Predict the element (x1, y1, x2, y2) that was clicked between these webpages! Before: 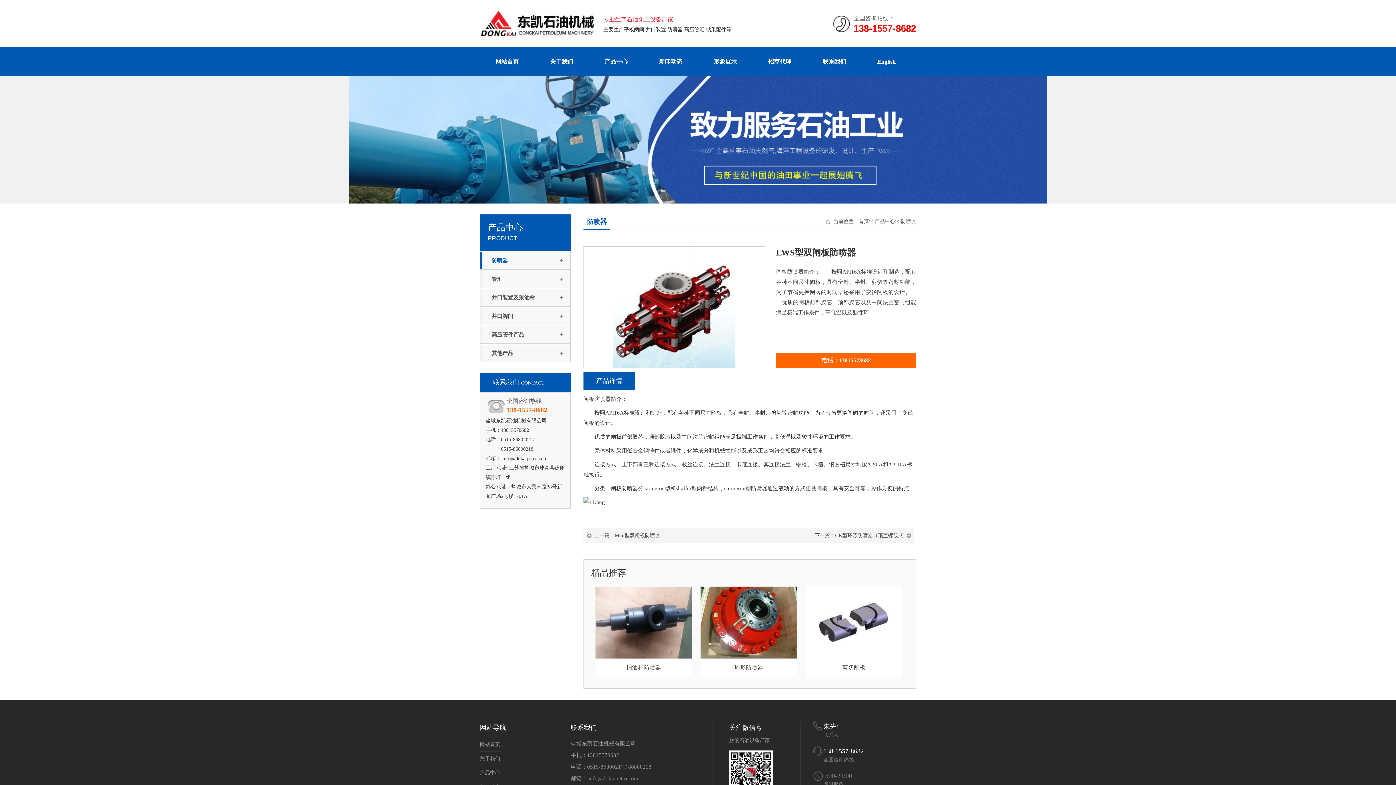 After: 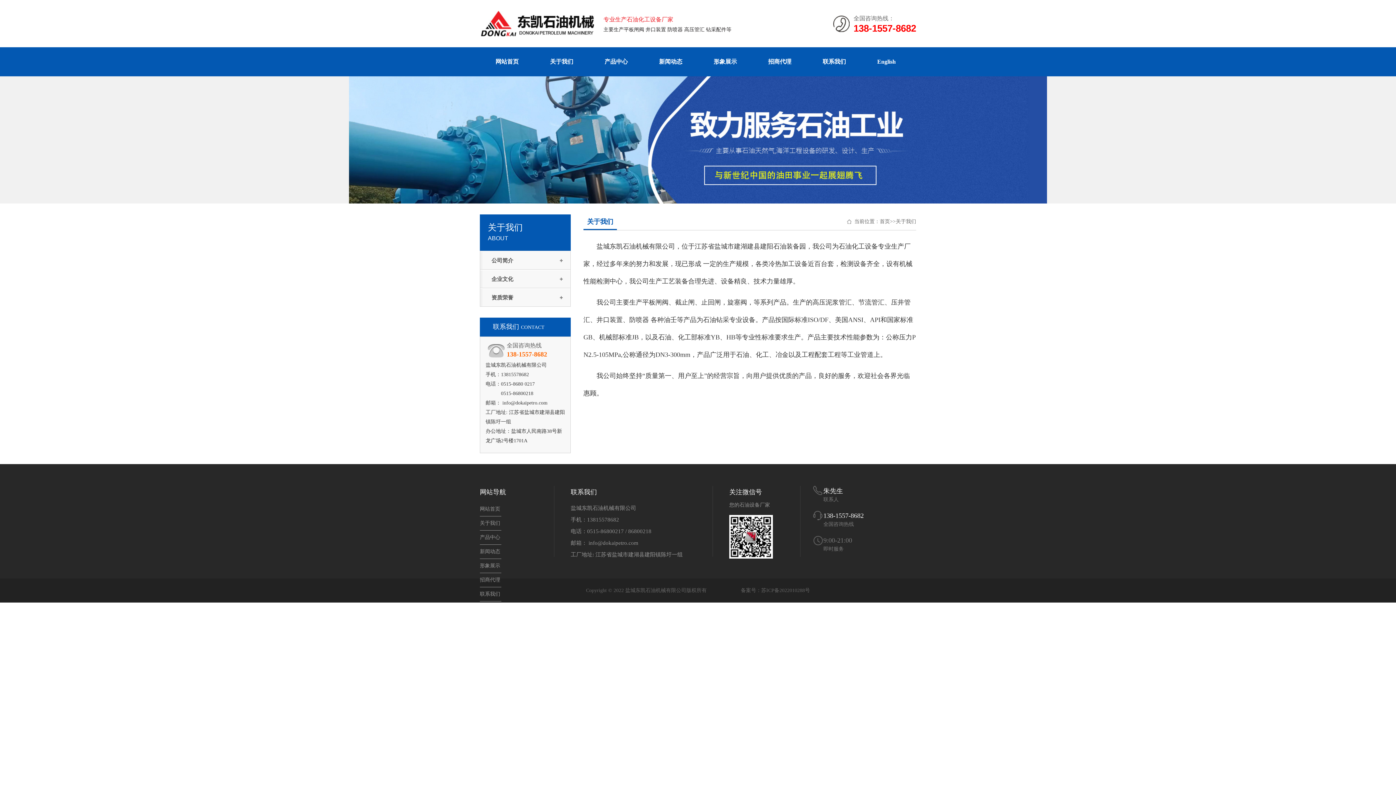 Action: label: 关于我们 bbox: (480, 756, 500, 761)